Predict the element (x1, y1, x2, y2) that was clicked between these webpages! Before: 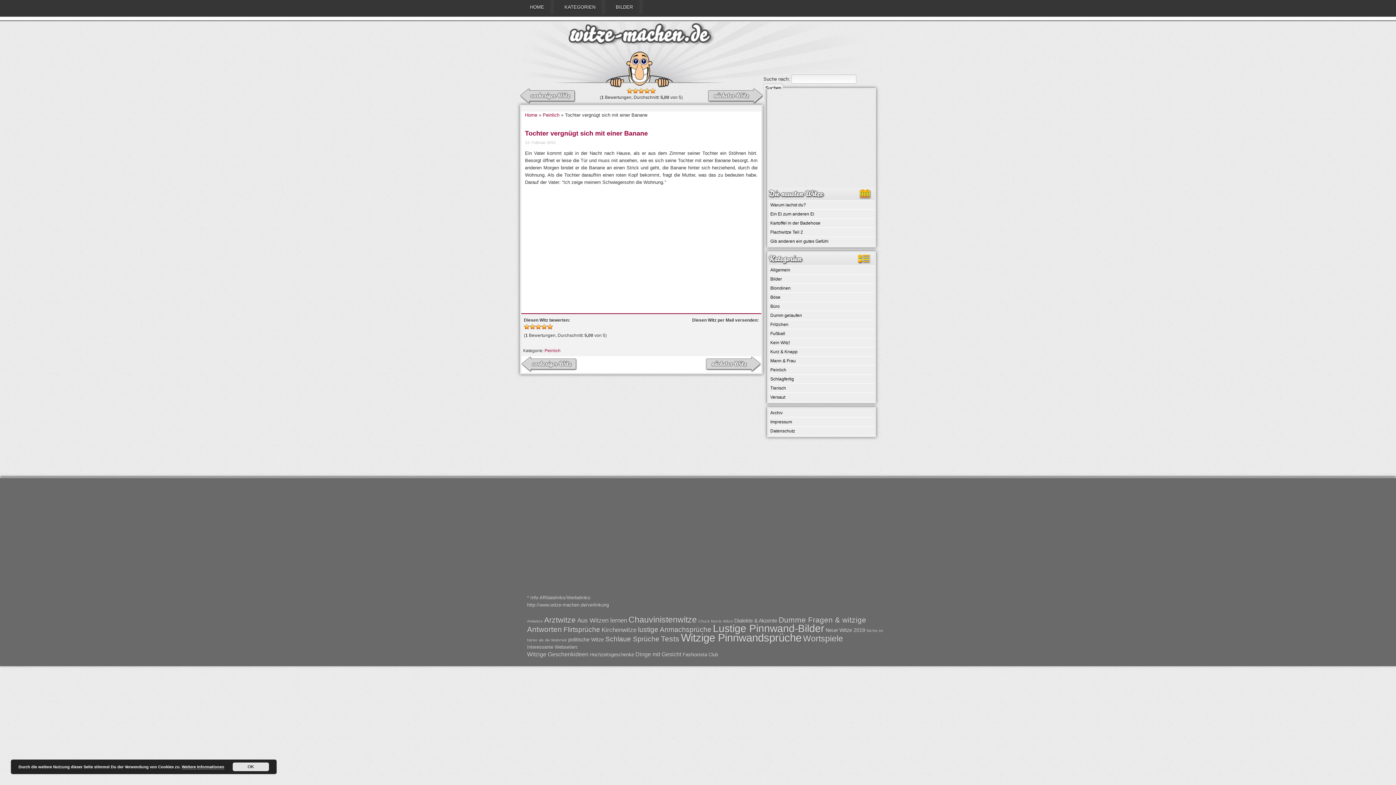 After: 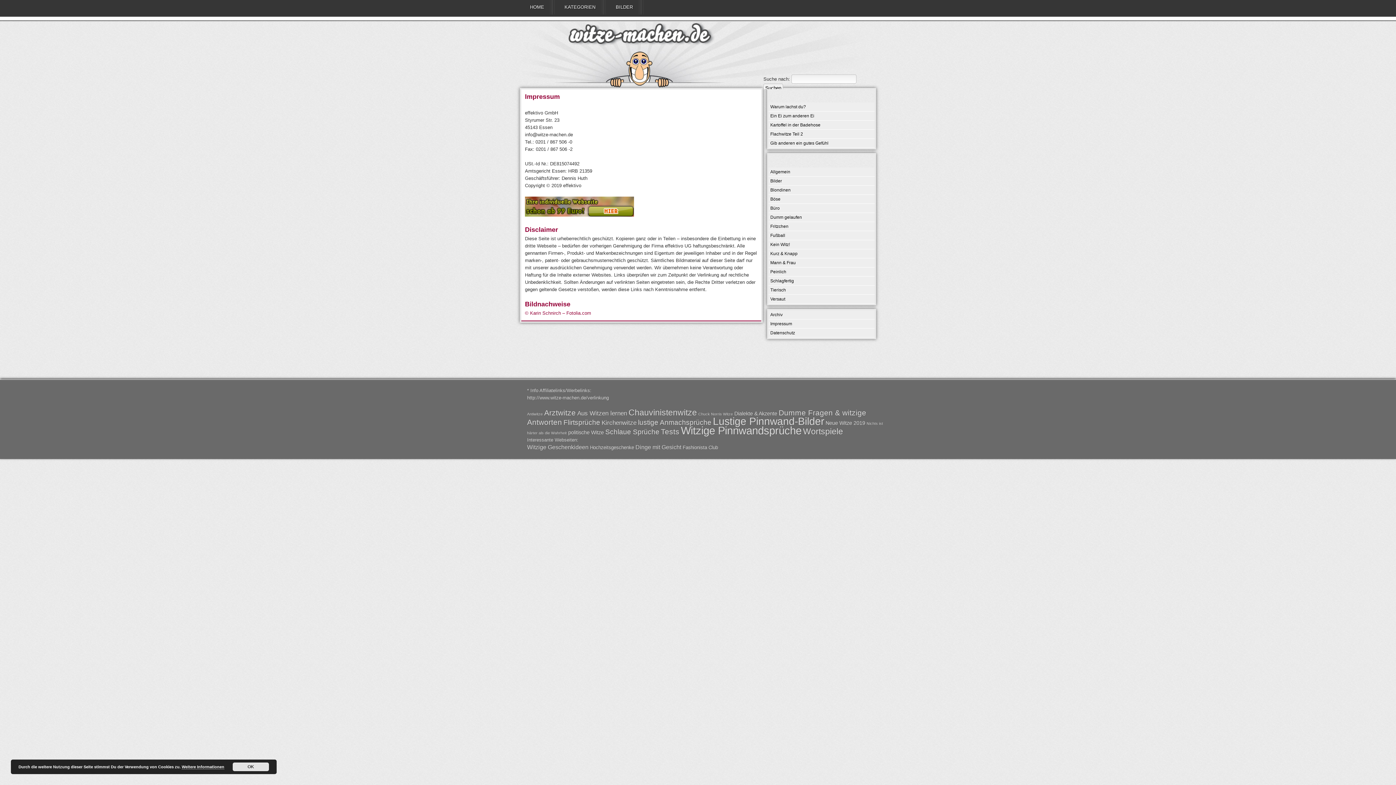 Action: bbox: (768, 417, 874, 426) label: Impressum